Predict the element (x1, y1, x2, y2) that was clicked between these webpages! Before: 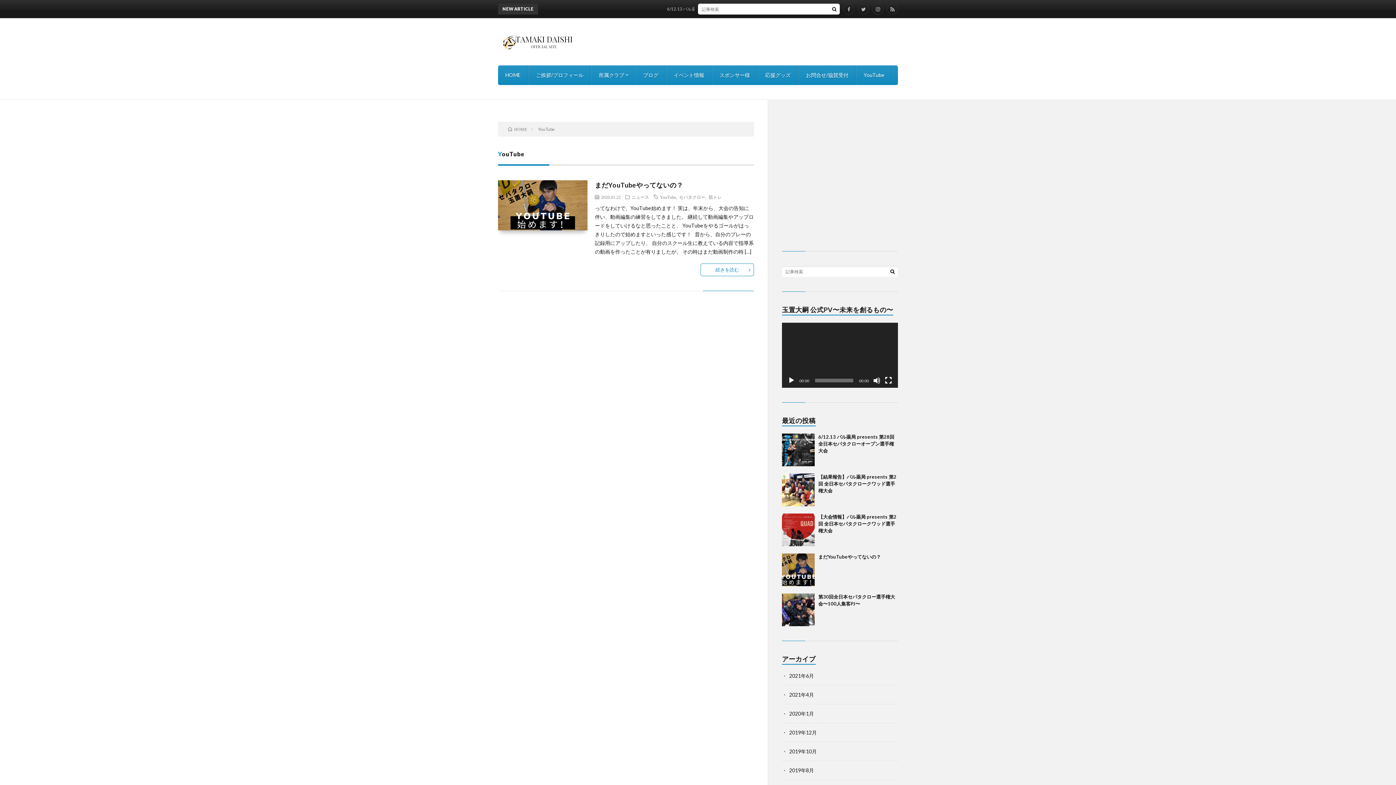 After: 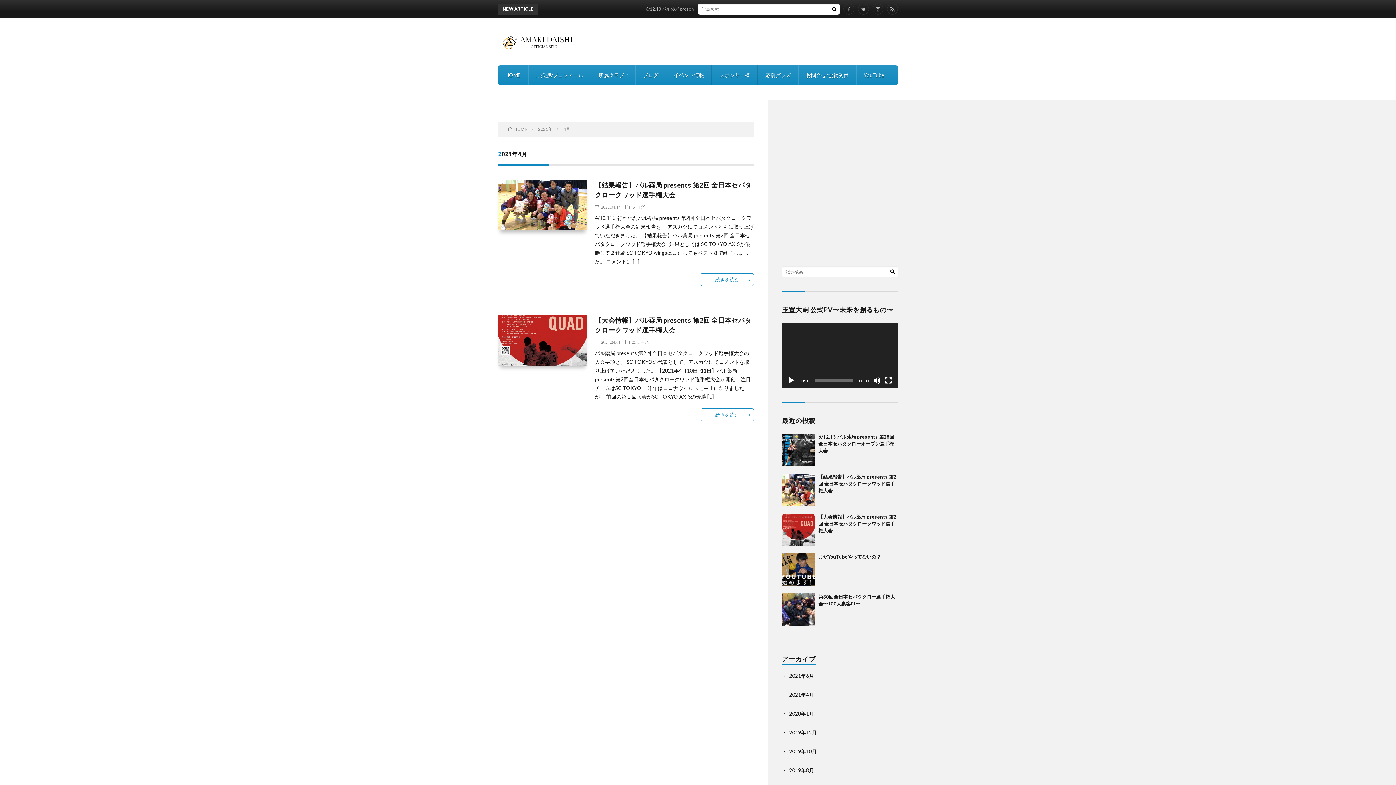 Action: bbox: (789, 692, 814, 698) label: 2021年4月